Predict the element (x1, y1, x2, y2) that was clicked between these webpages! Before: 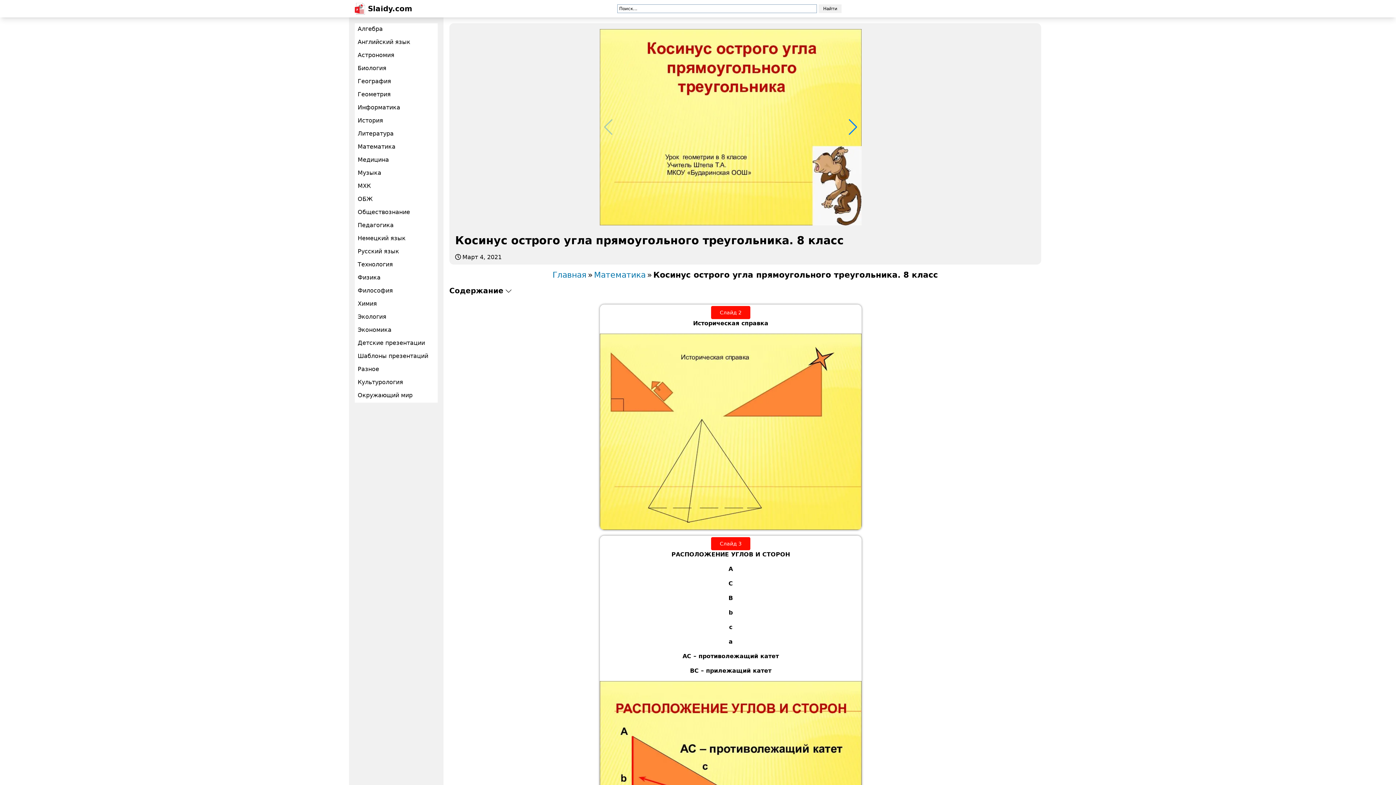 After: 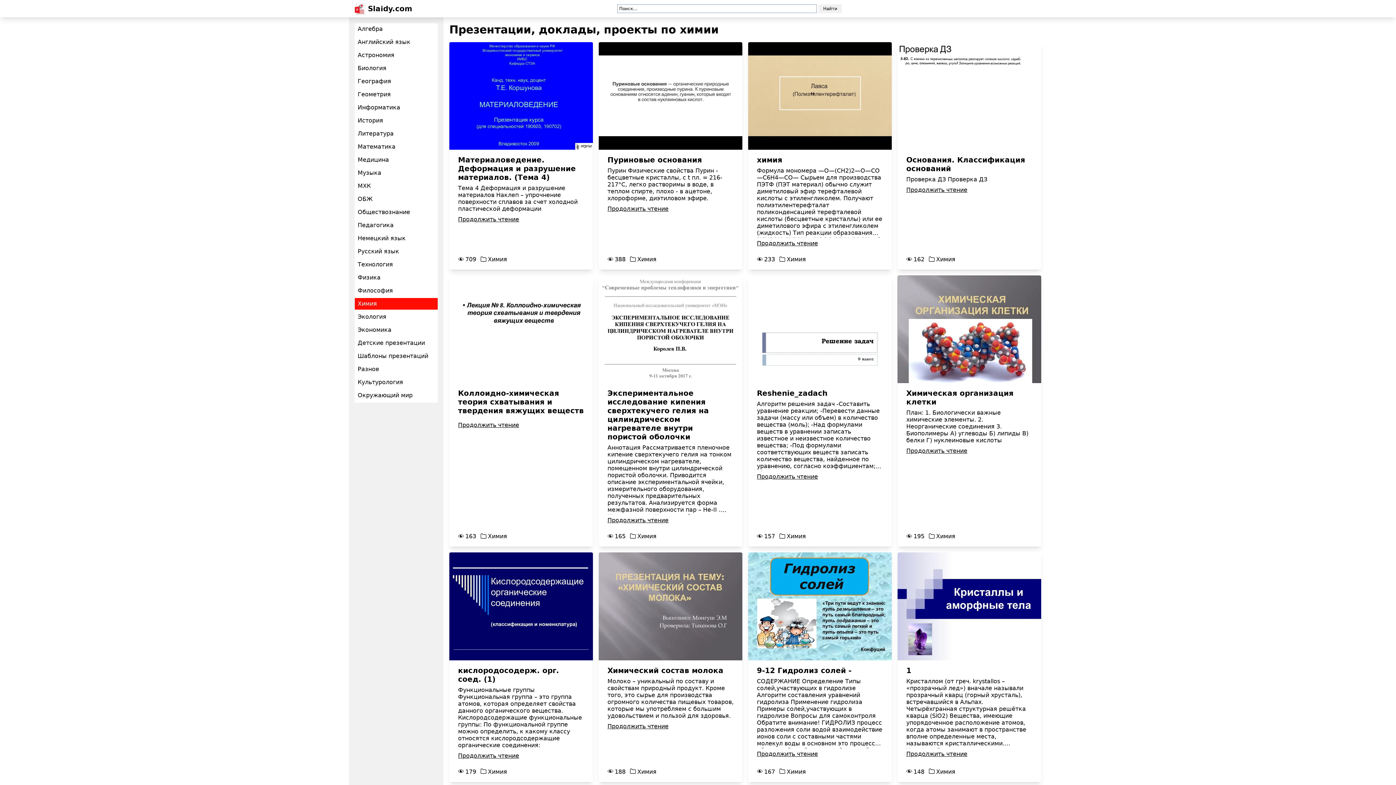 Action: label: Химия bbox: (354, 298, 437, 309)